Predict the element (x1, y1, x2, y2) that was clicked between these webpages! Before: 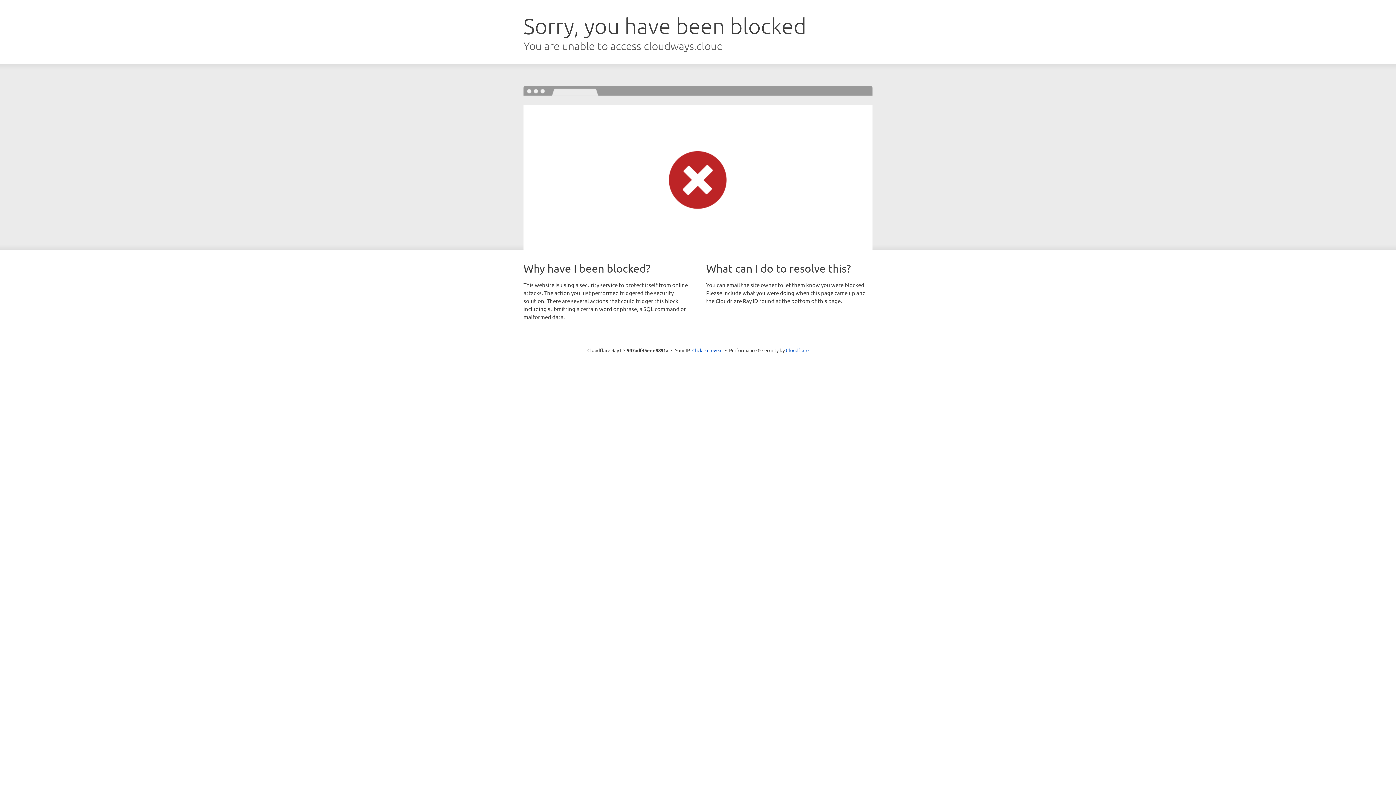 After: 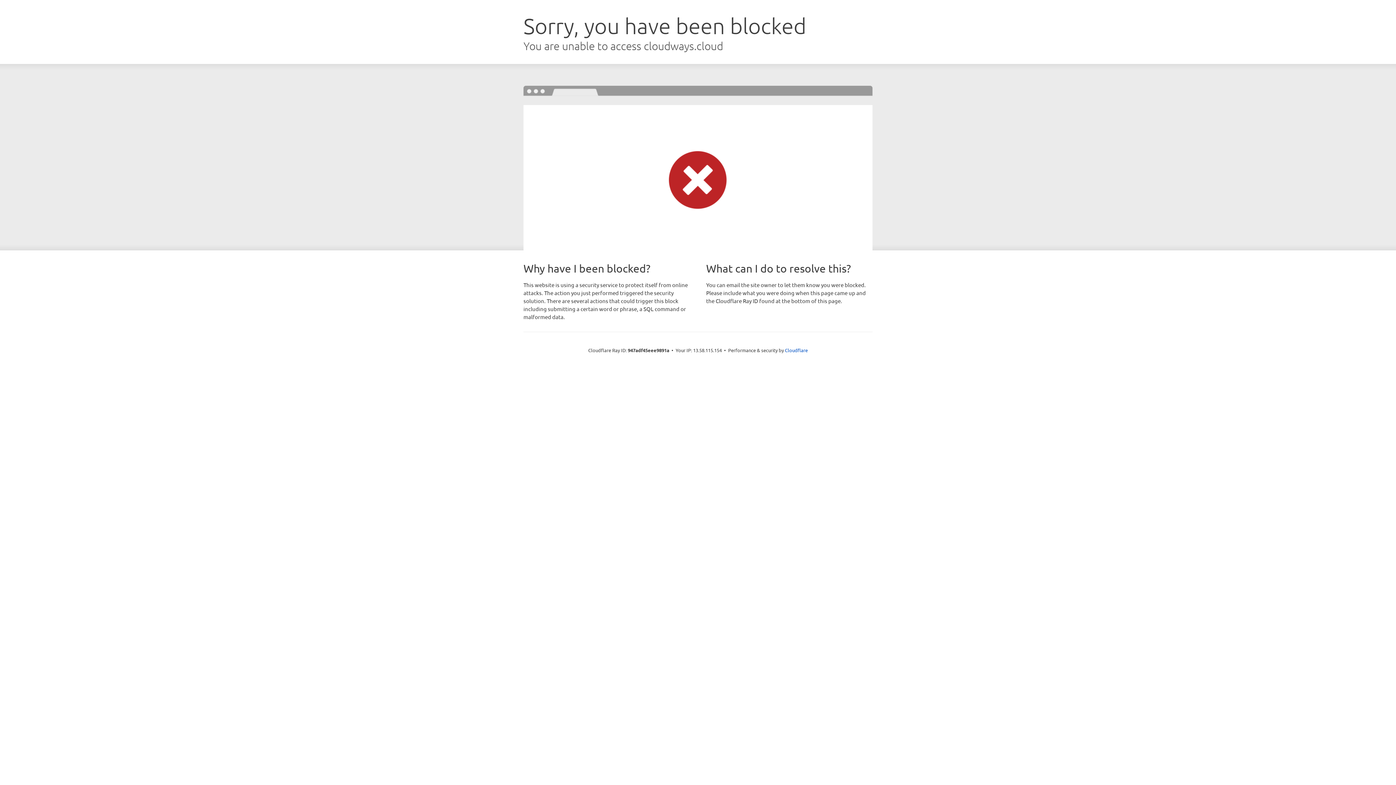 Action: bbox: (692, 346, 722, 353) label: Click to reveal